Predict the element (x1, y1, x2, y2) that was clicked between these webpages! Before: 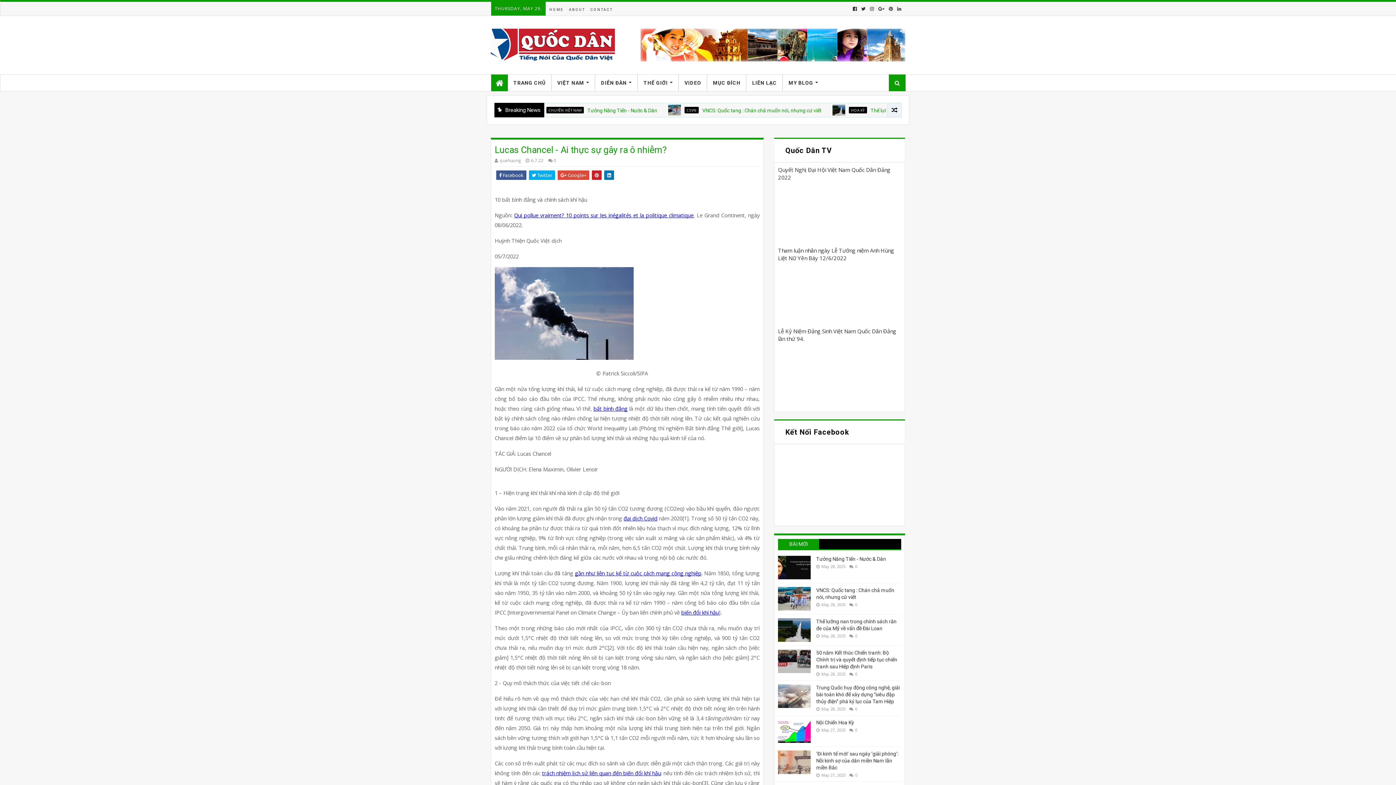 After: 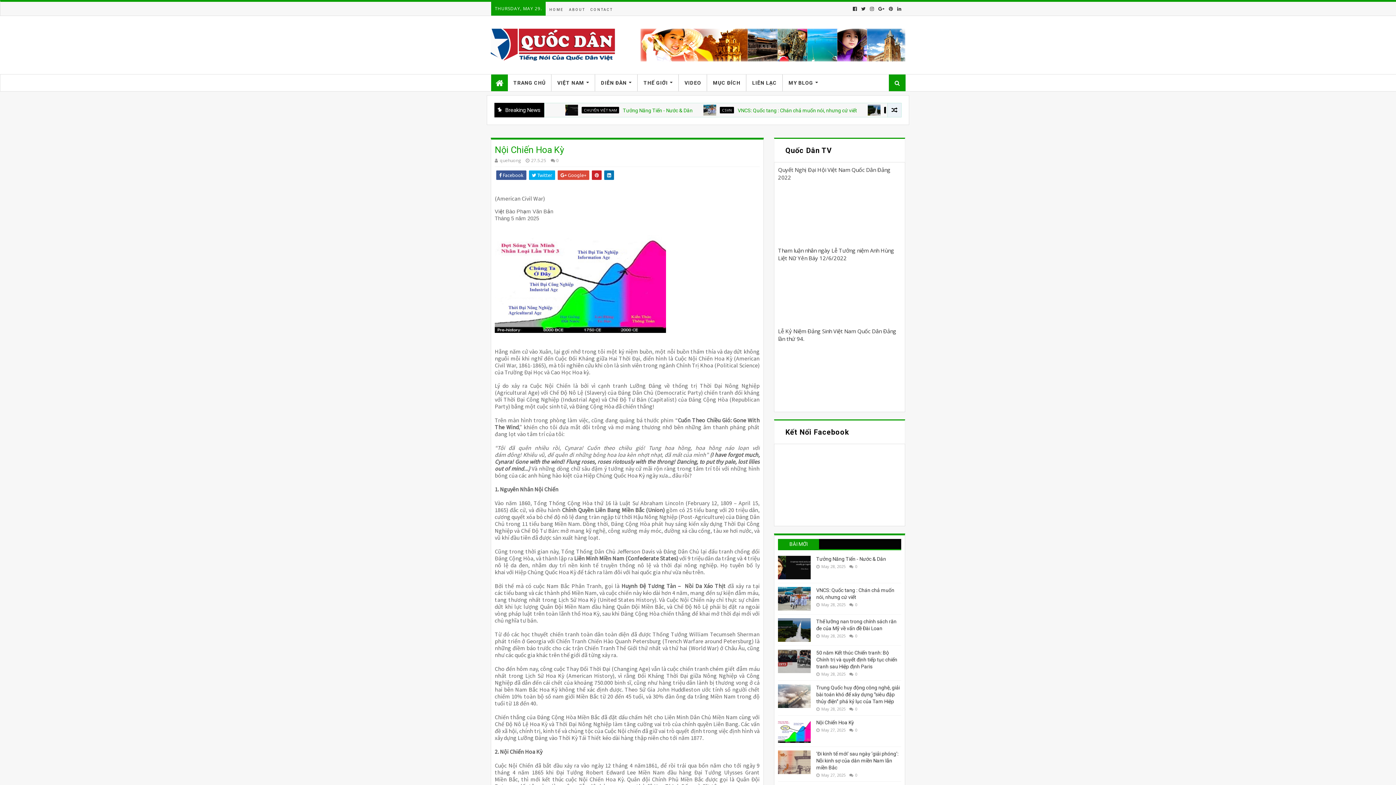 Action: bbox: (816, 720, 854, 725) label: Nội Chiến Hoa Kỳ